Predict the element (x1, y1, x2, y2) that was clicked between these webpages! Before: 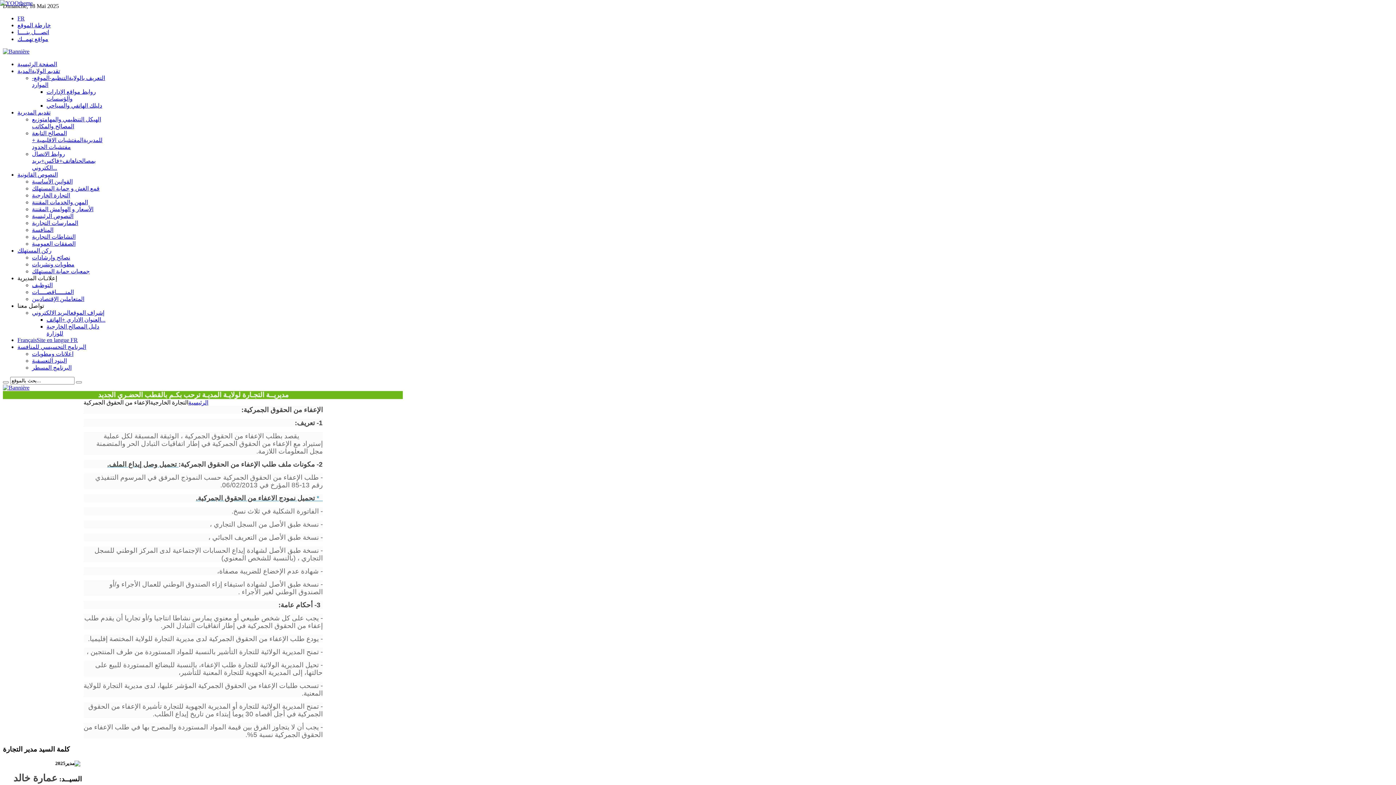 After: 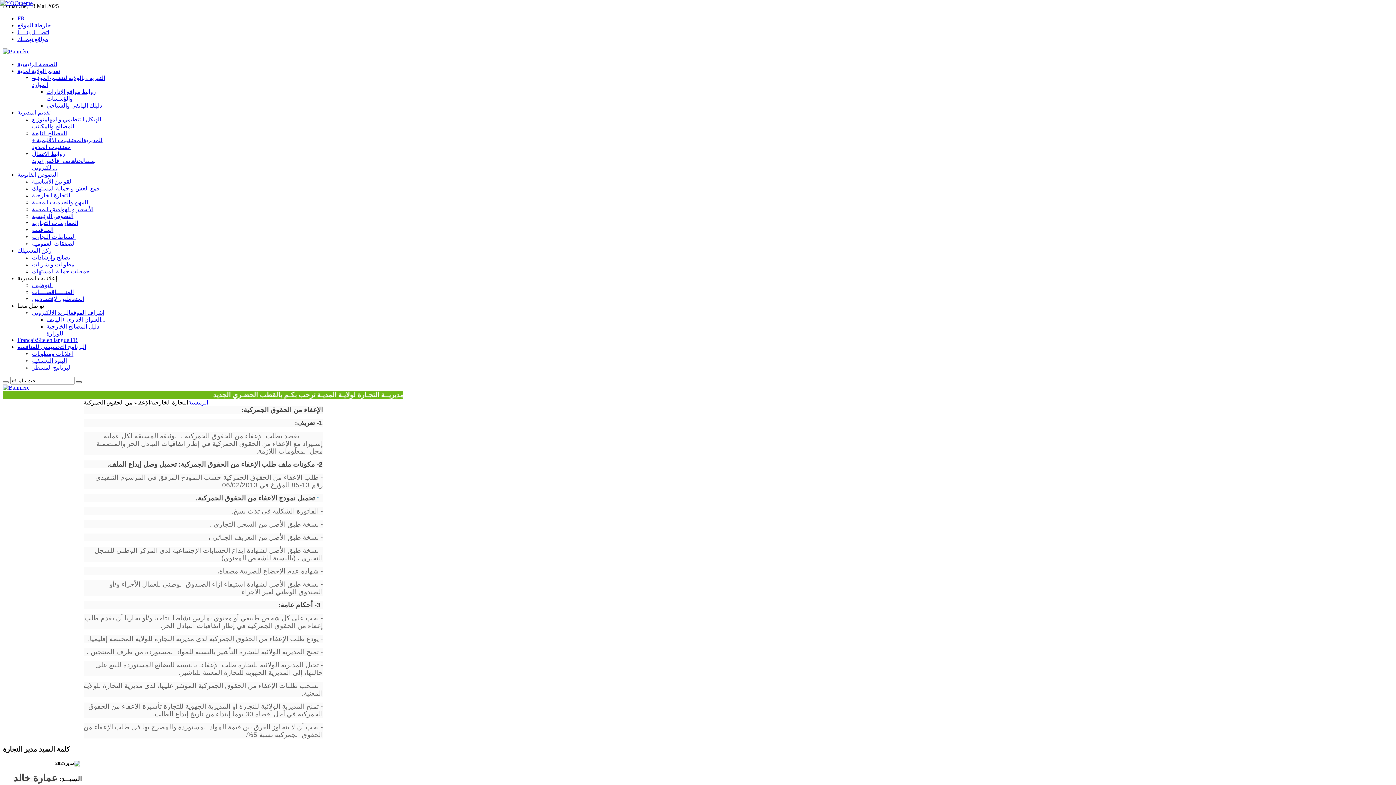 Action: bbox: (76, 381, 81, 383)